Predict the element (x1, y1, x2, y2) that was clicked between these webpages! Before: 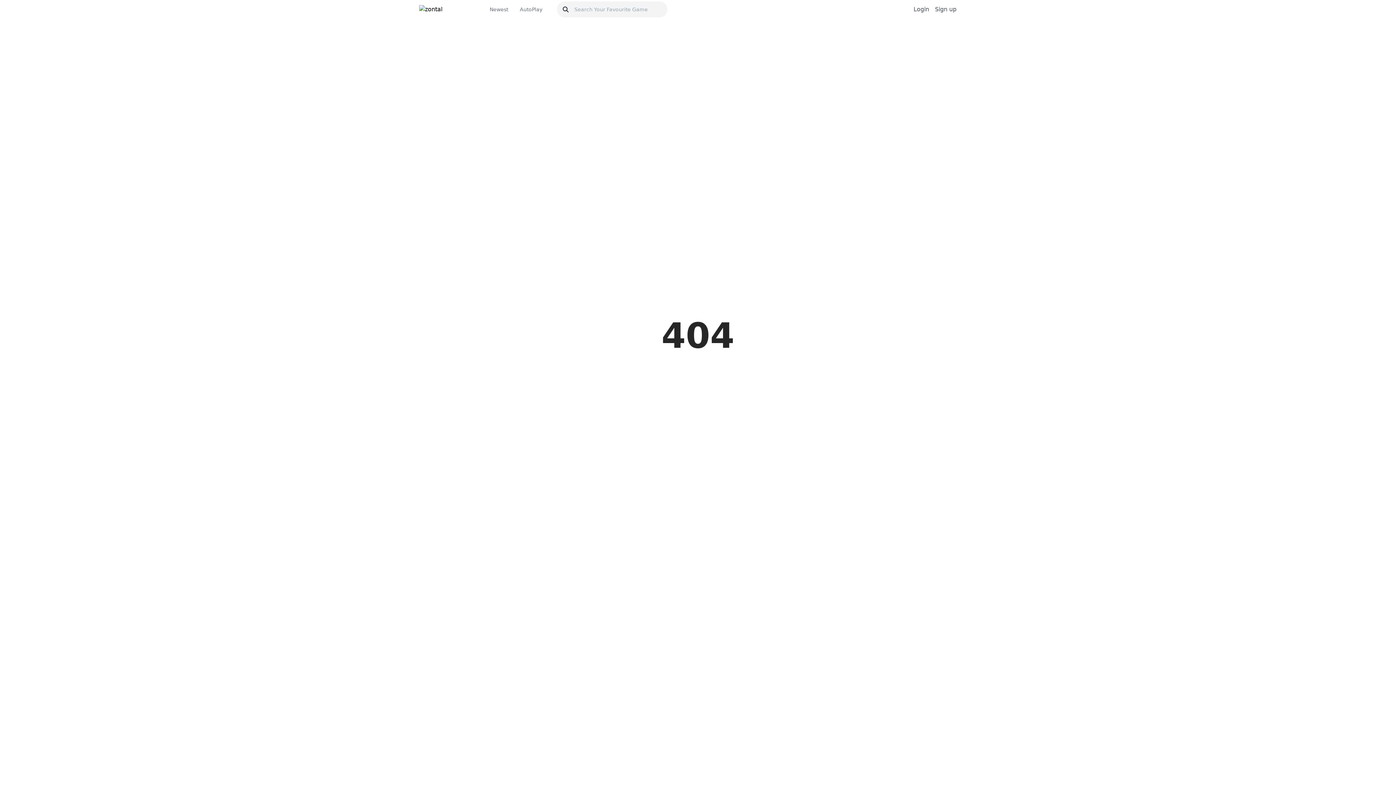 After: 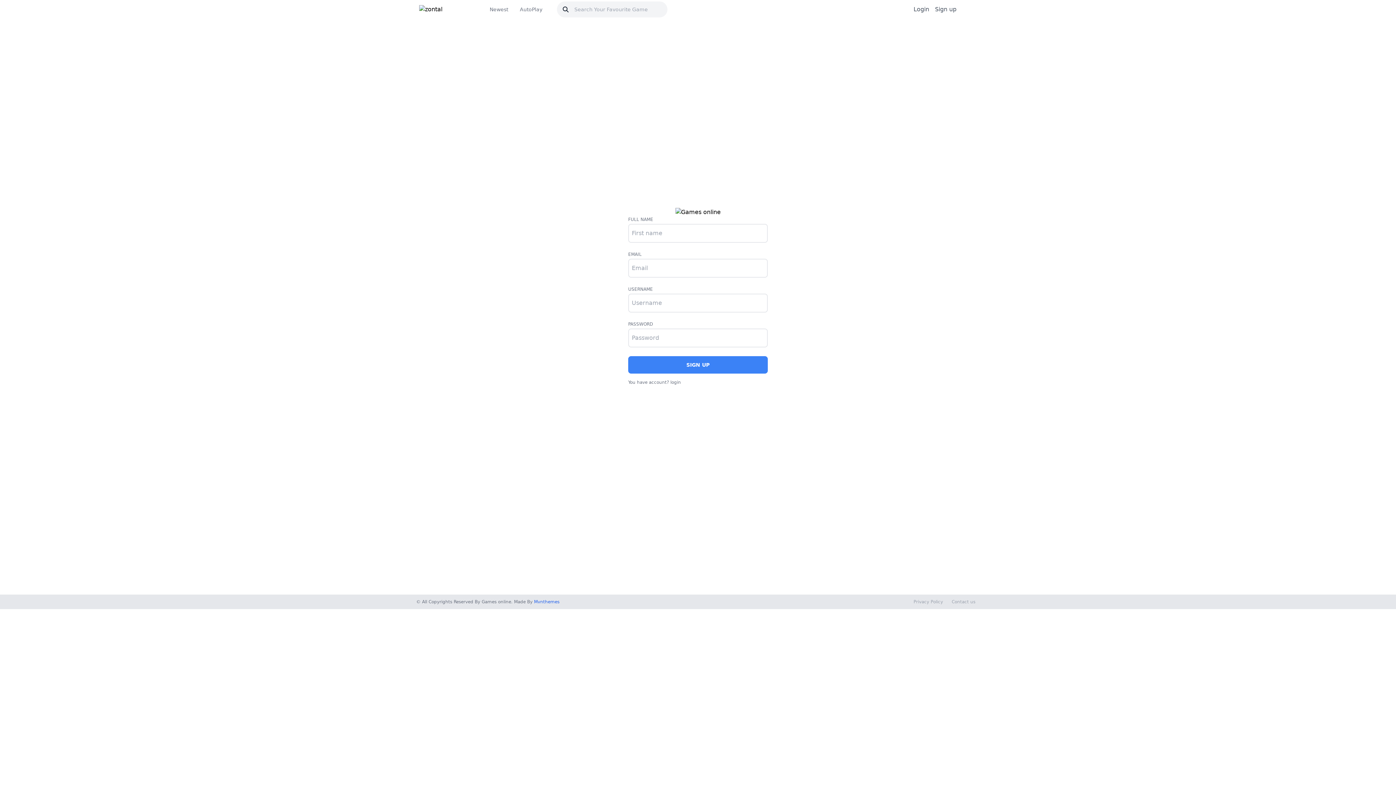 Action: label: Sign up bbox: (932, 5, 959, 13)